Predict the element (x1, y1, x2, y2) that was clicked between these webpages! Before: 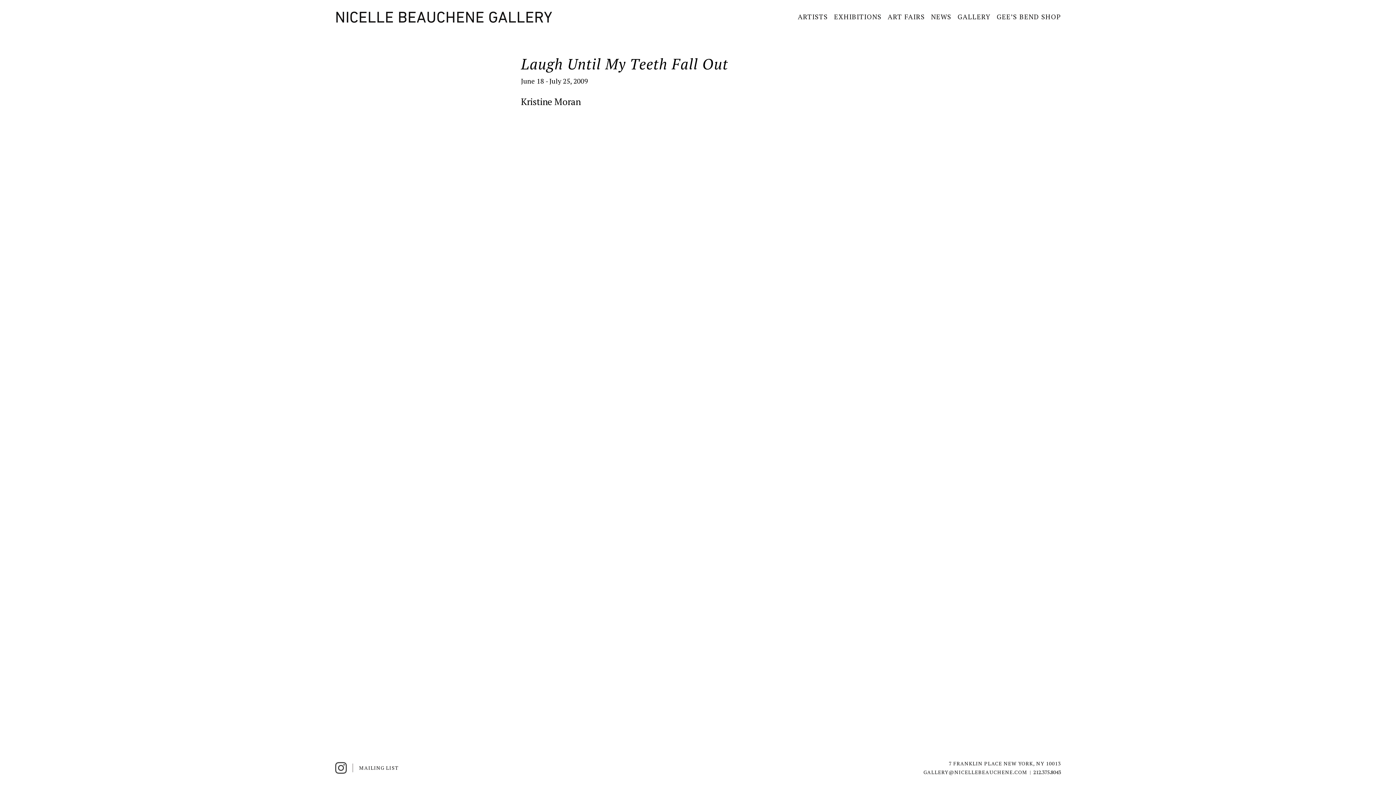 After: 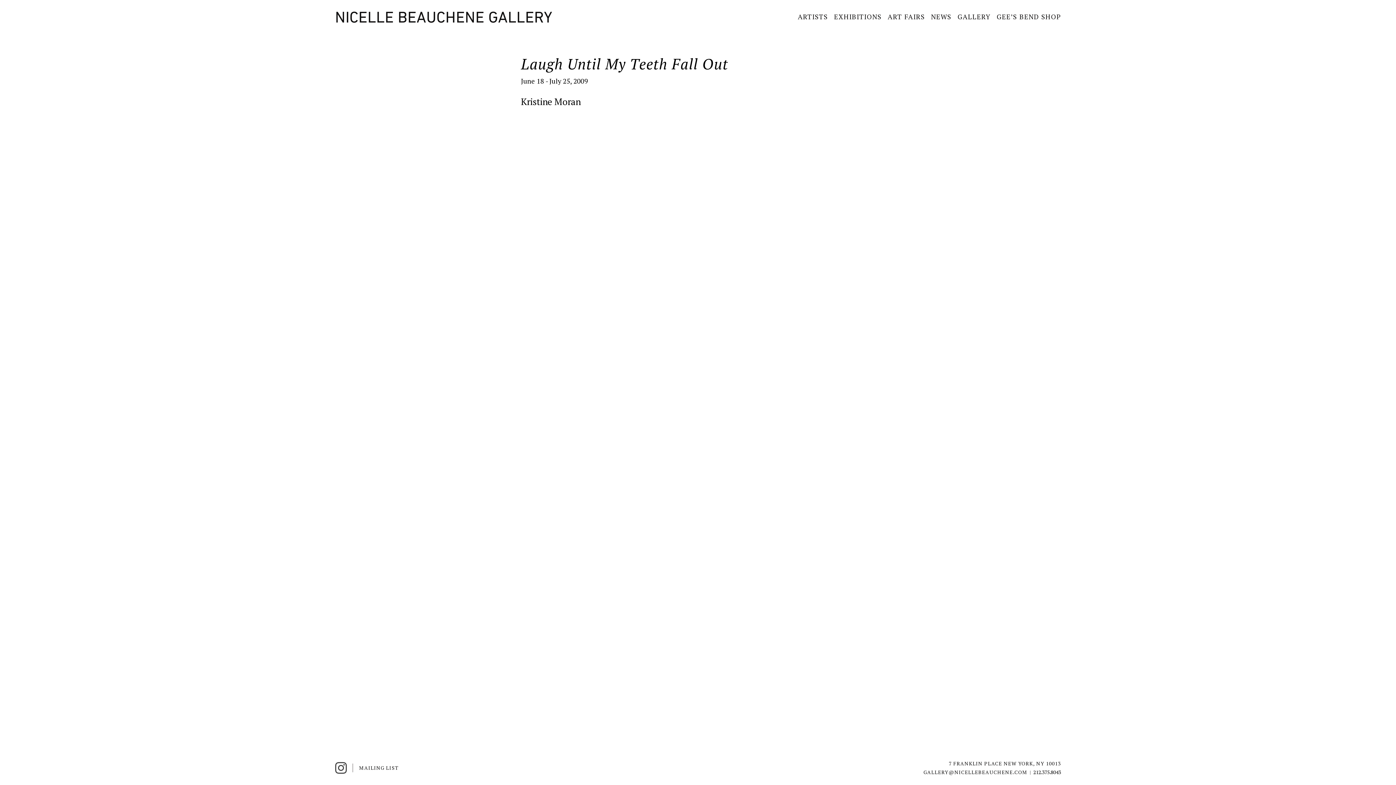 Action: bbox: (335, 762, 346, 774)